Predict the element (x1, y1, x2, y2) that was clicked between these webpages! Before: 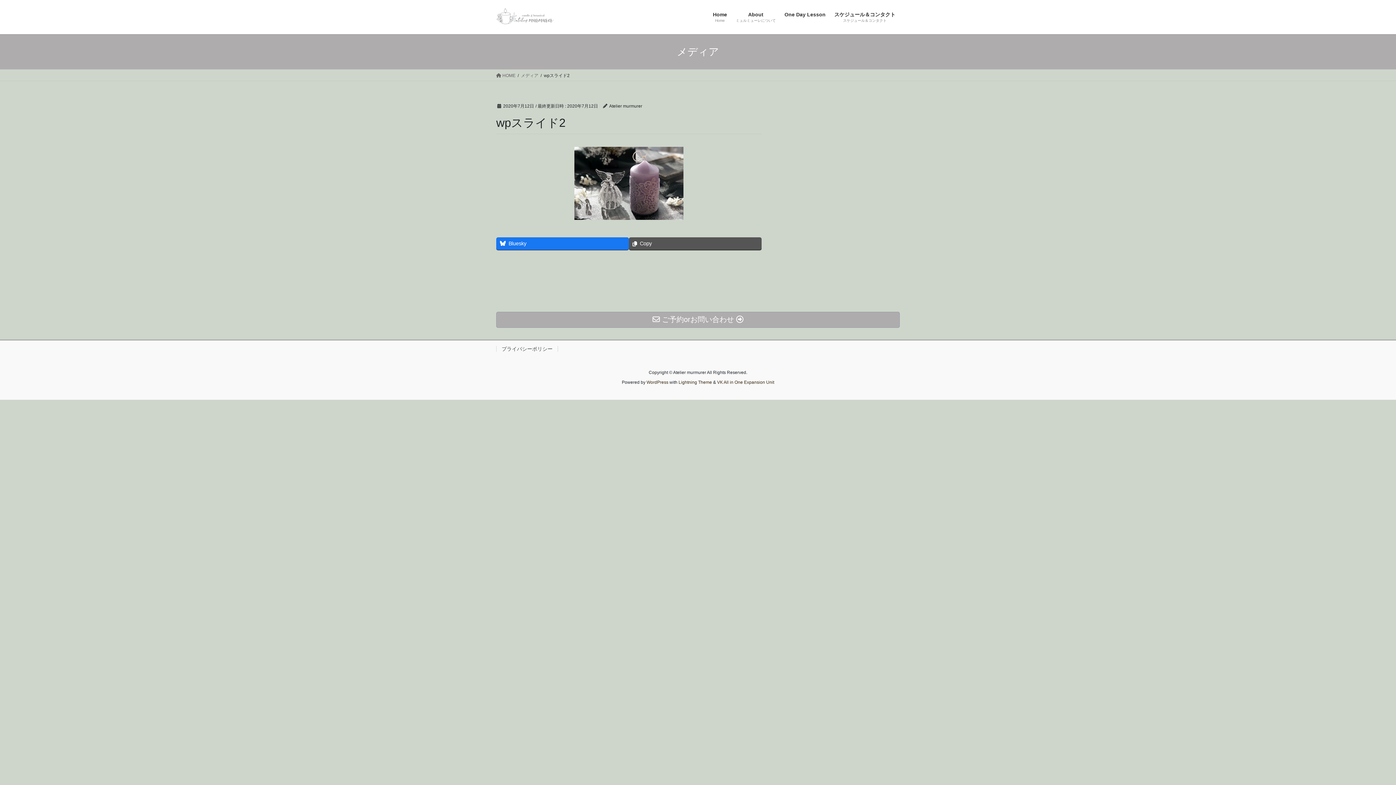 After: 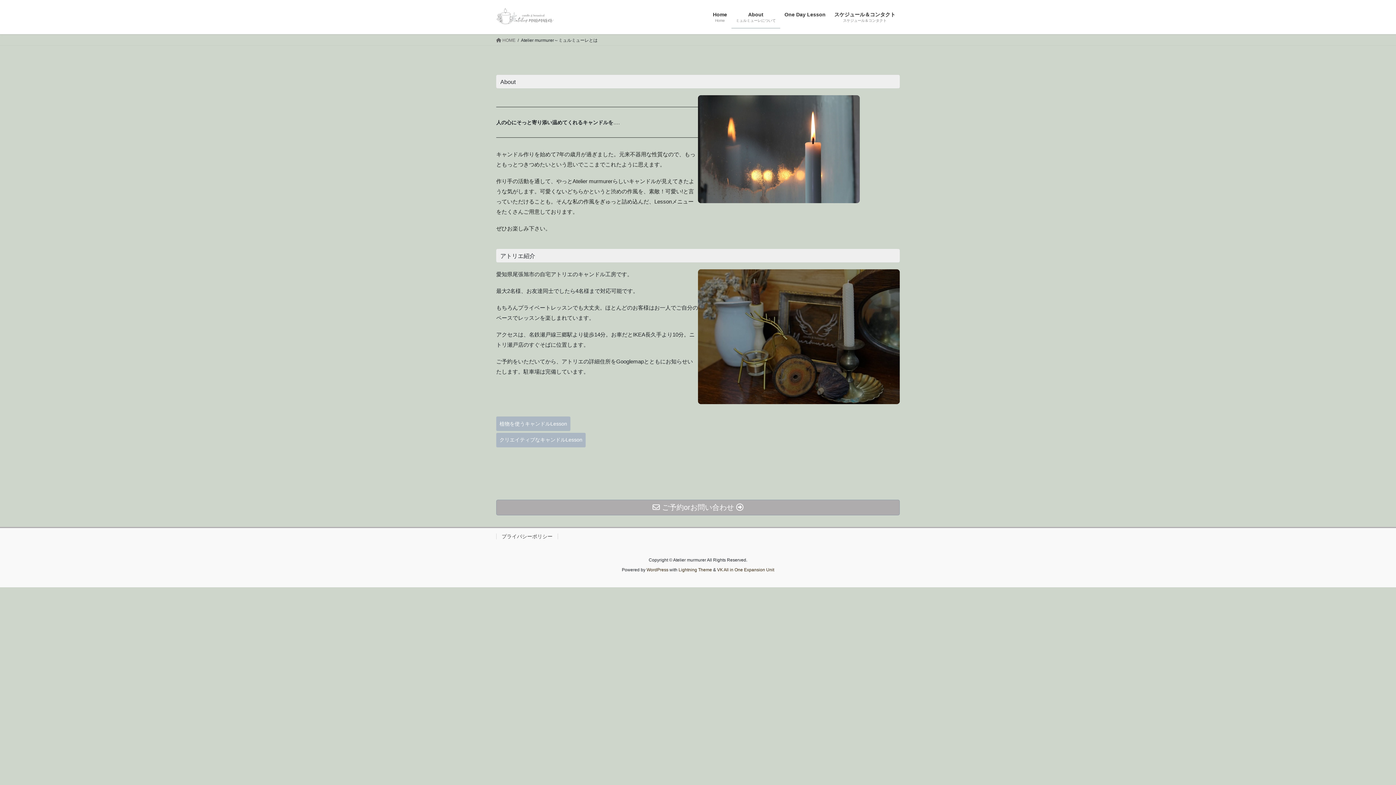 Action: bbox: (731, 6, 780, 28) label: About
ミュルミューレについて